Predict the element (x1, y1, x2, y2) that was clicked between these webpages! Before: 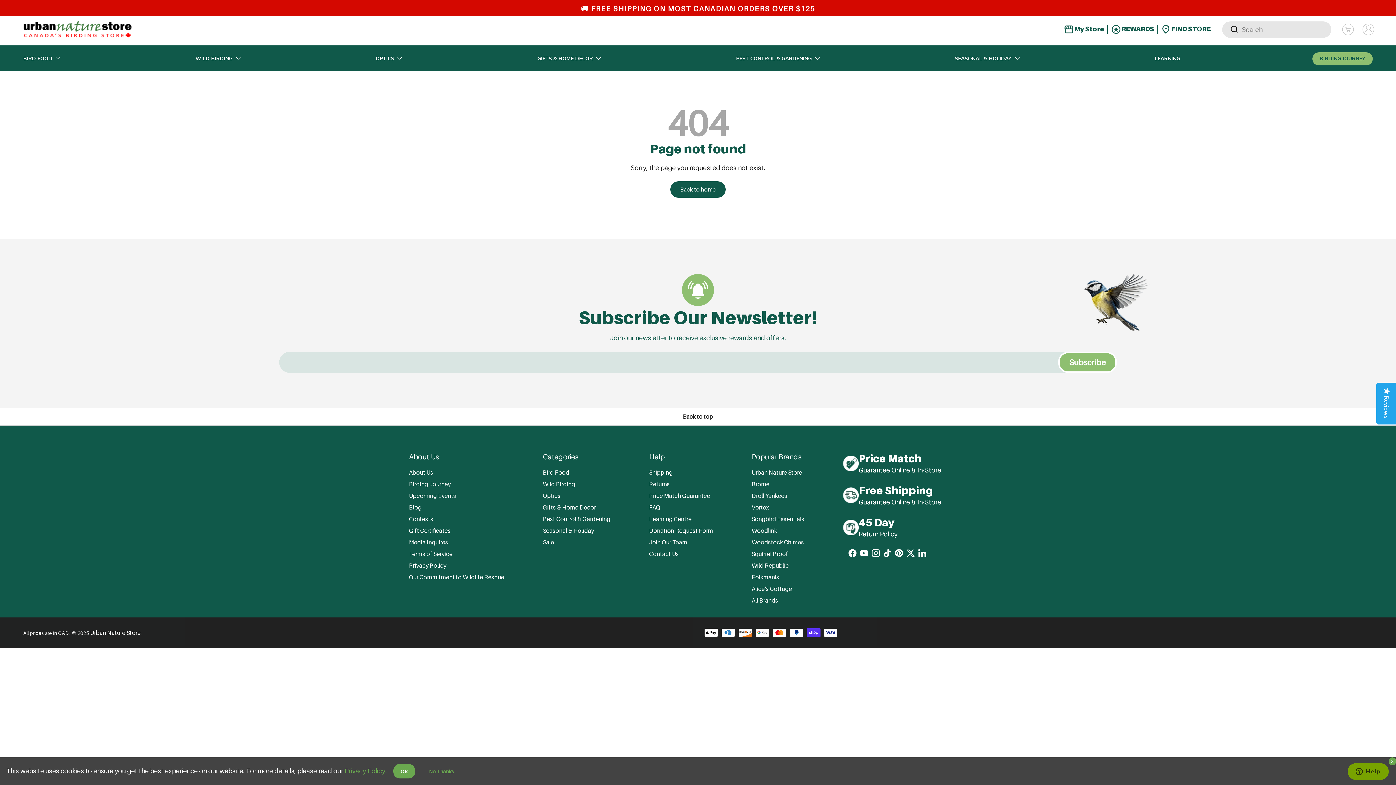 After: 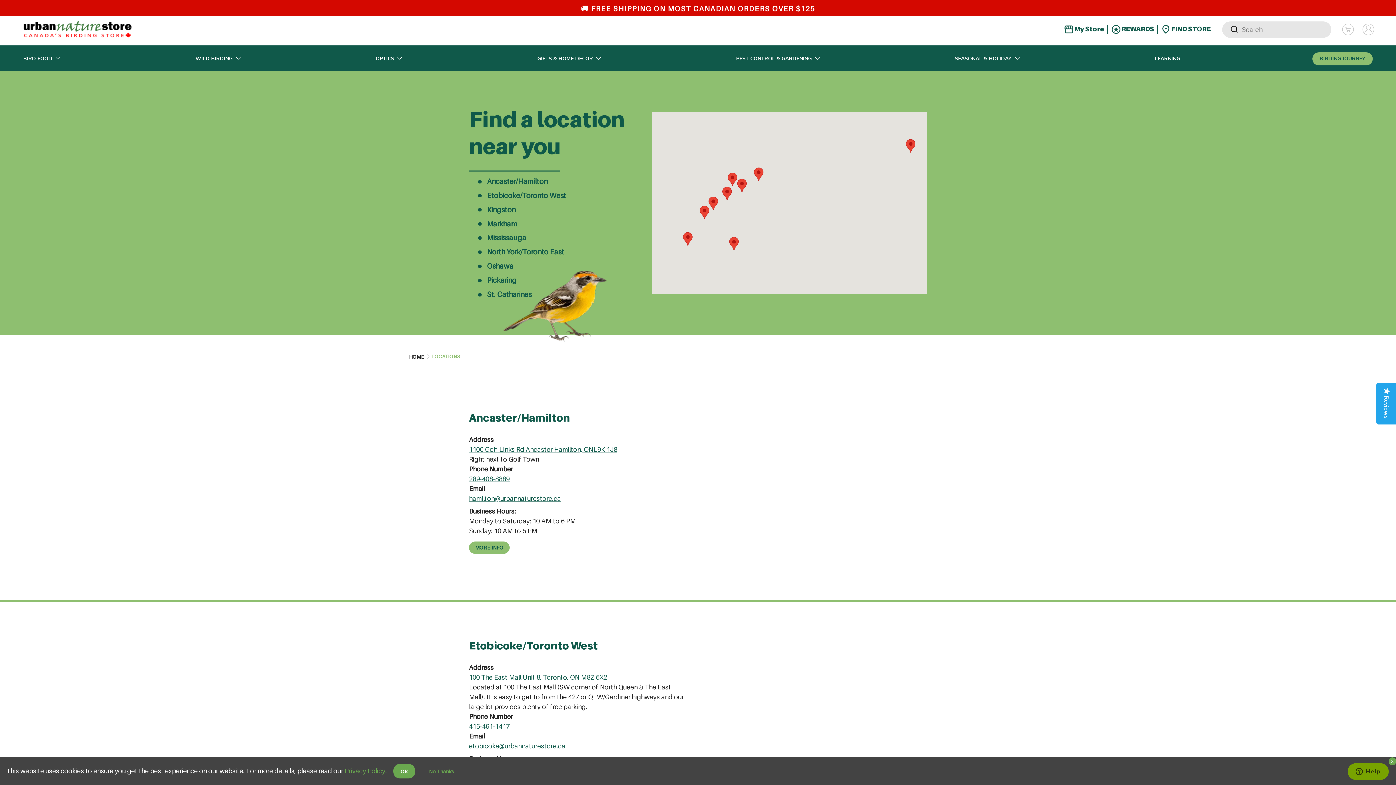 Action: bbox: (1161, 25, 1213, 33) label:  FIND STORE